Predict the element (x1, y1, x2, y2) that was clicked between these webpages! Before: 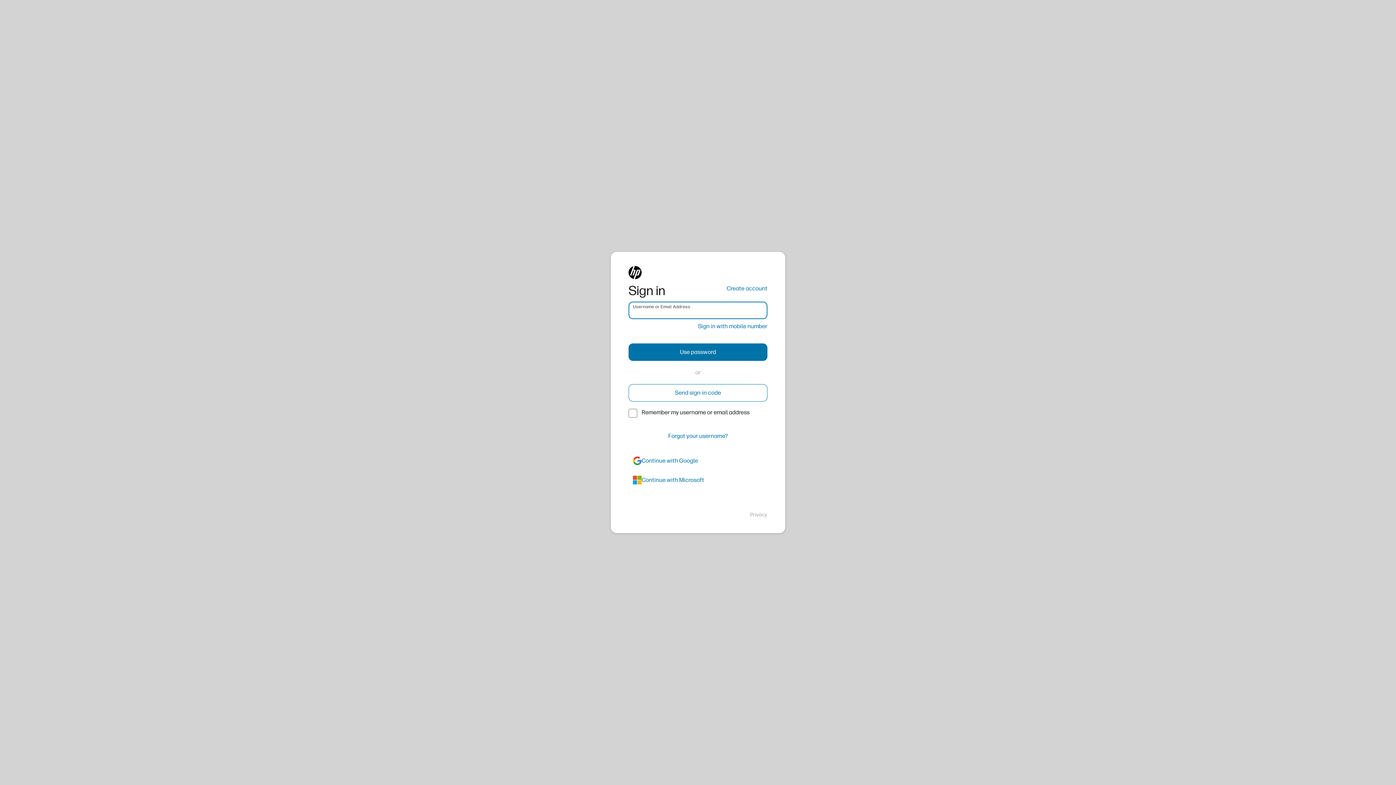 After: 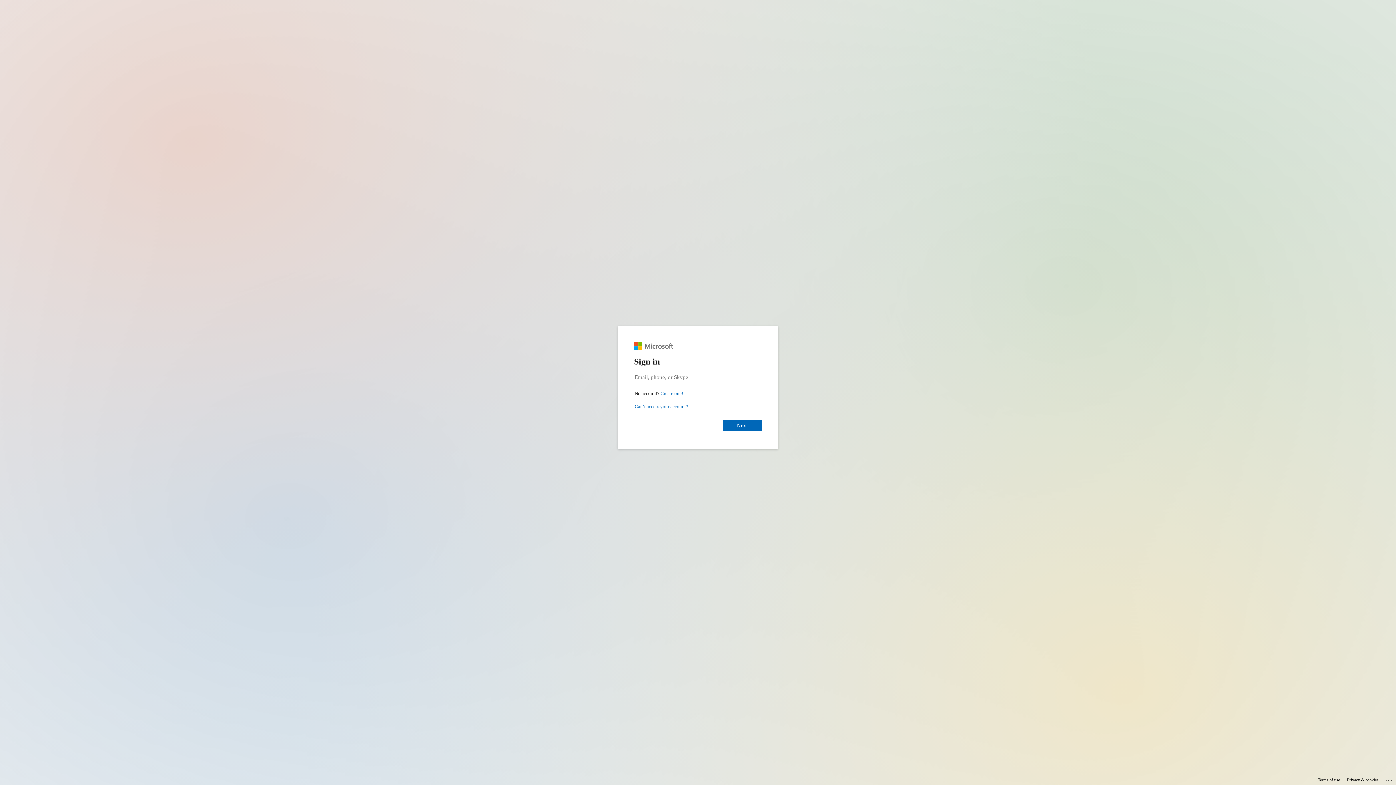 Action: bbox: (628, 471, 767, 489) label: azure